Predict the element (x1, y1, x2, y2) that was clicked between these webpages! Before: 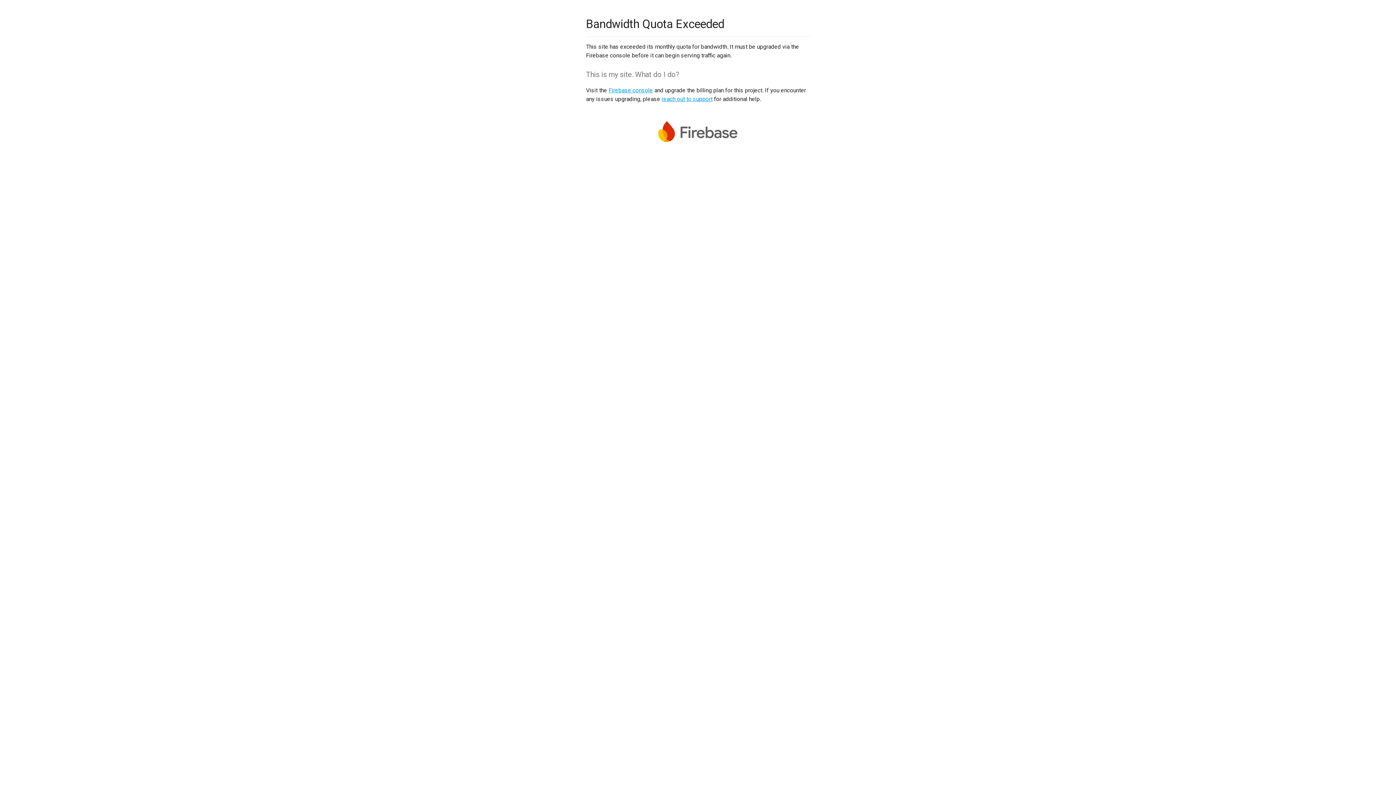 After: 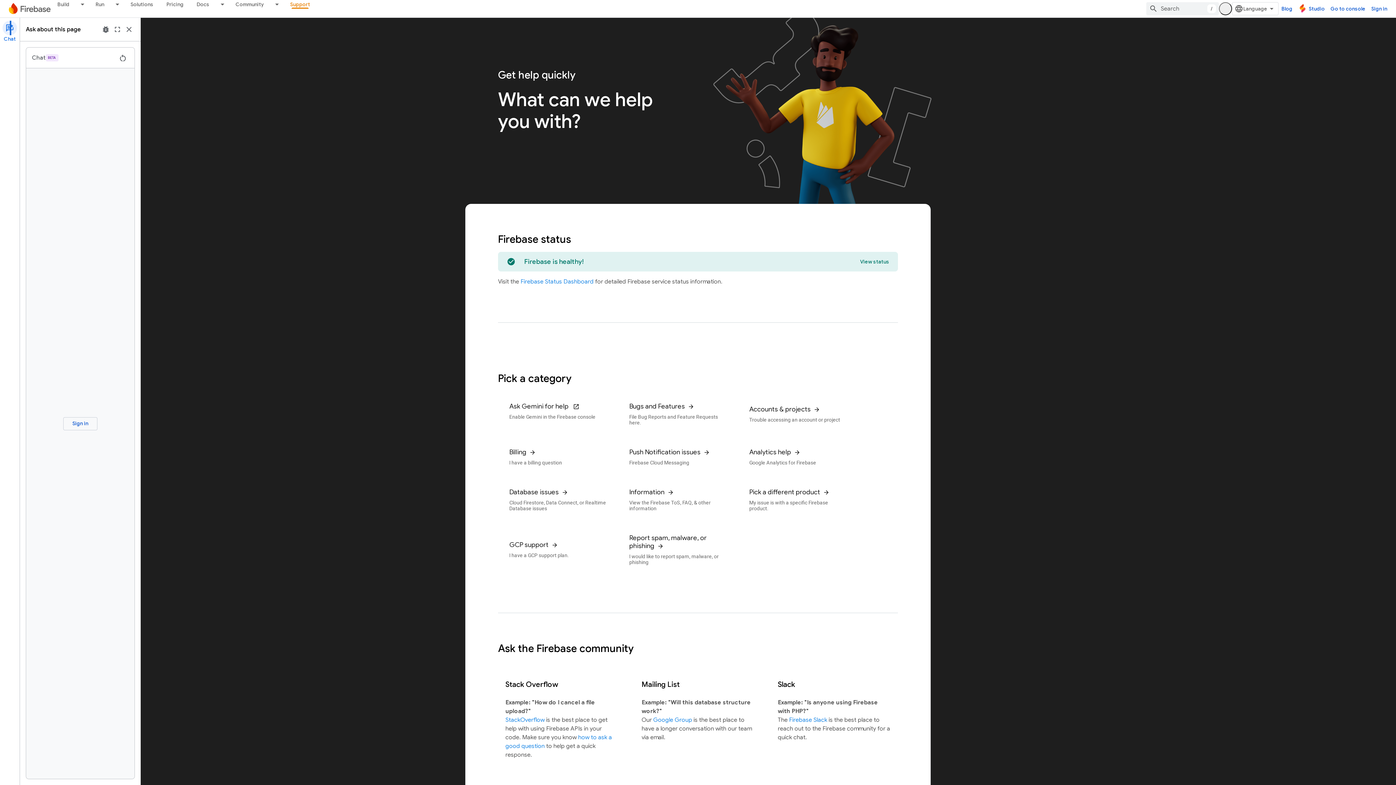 Action: label: reach out to support bbox: (661, 95, 712, 102)